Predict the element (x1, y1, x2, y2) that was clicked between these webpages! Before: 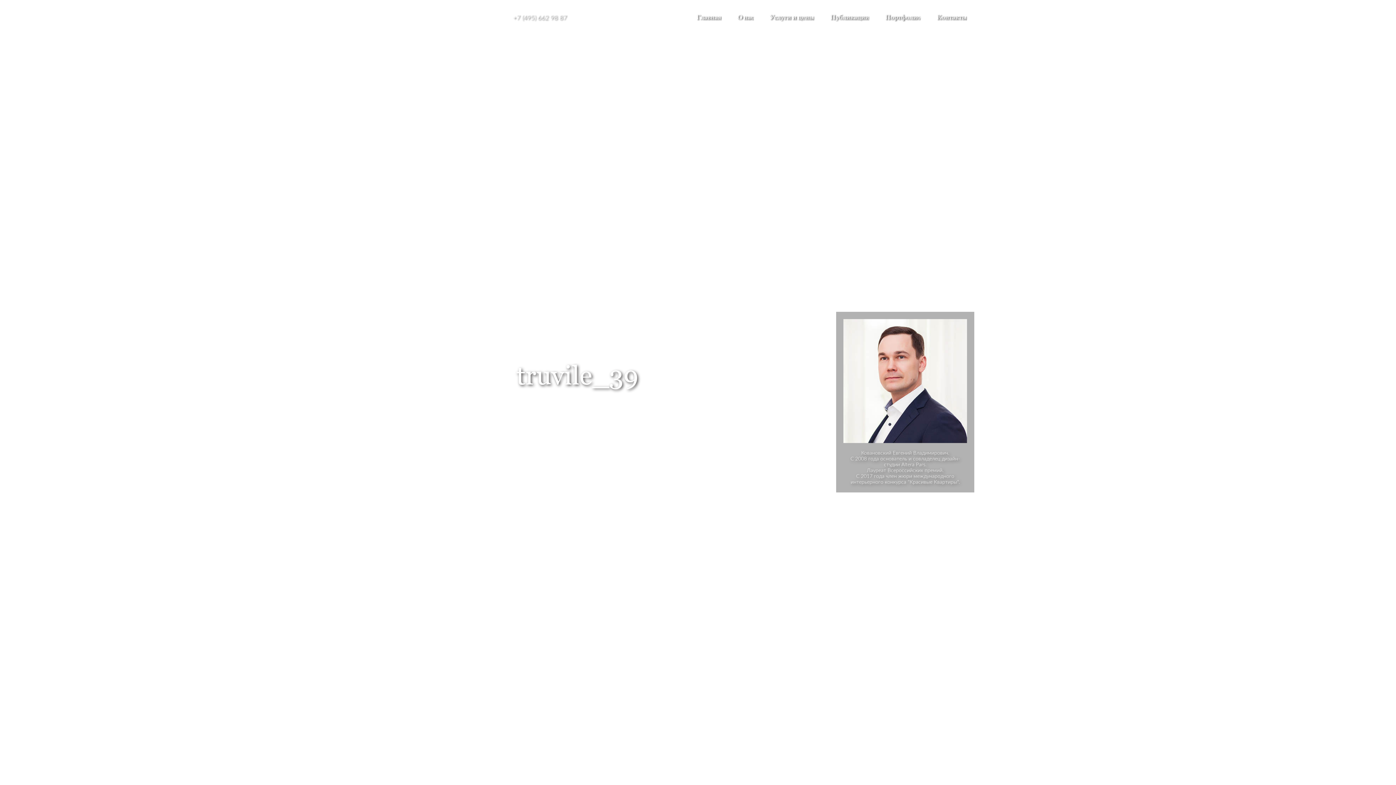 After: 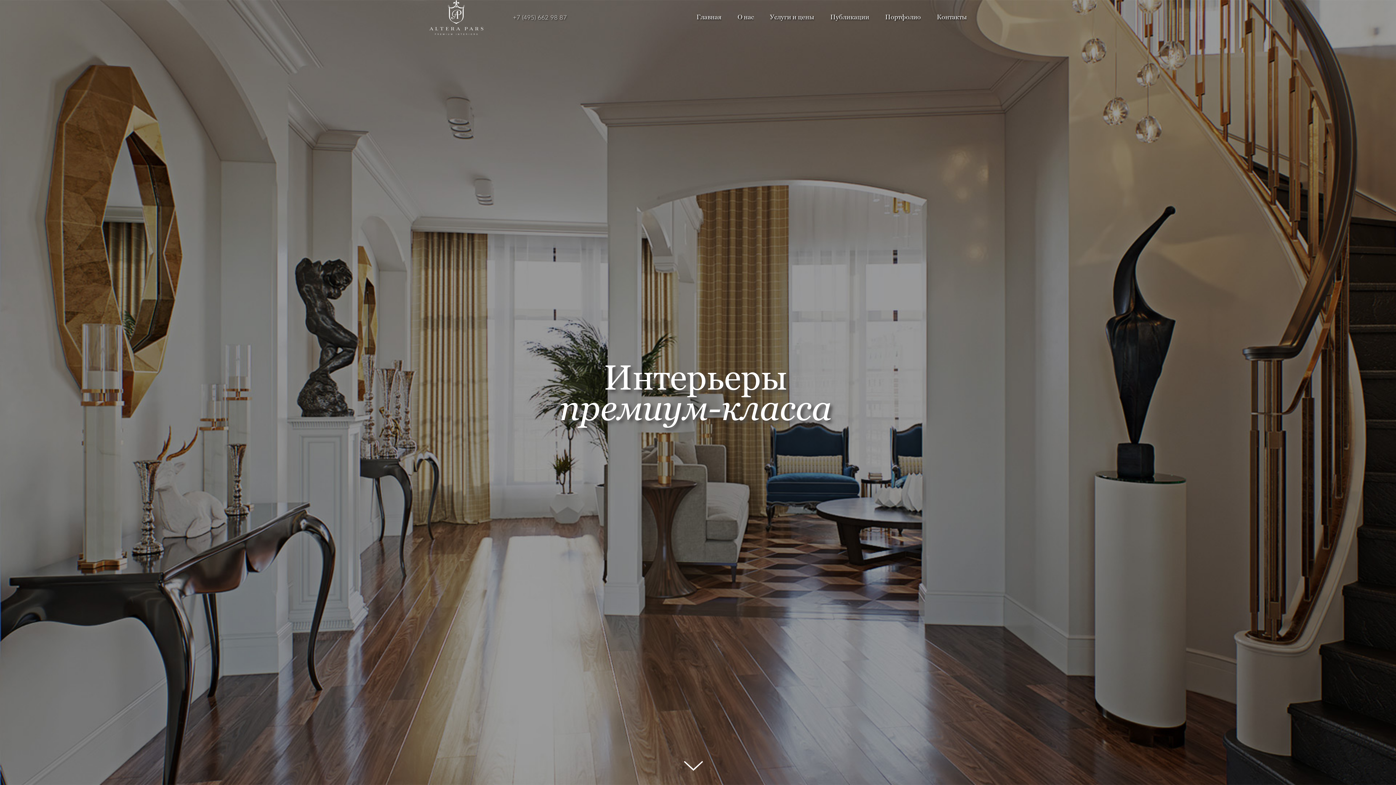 Action: bbox: (696, 12, 721, 21) label: Главная